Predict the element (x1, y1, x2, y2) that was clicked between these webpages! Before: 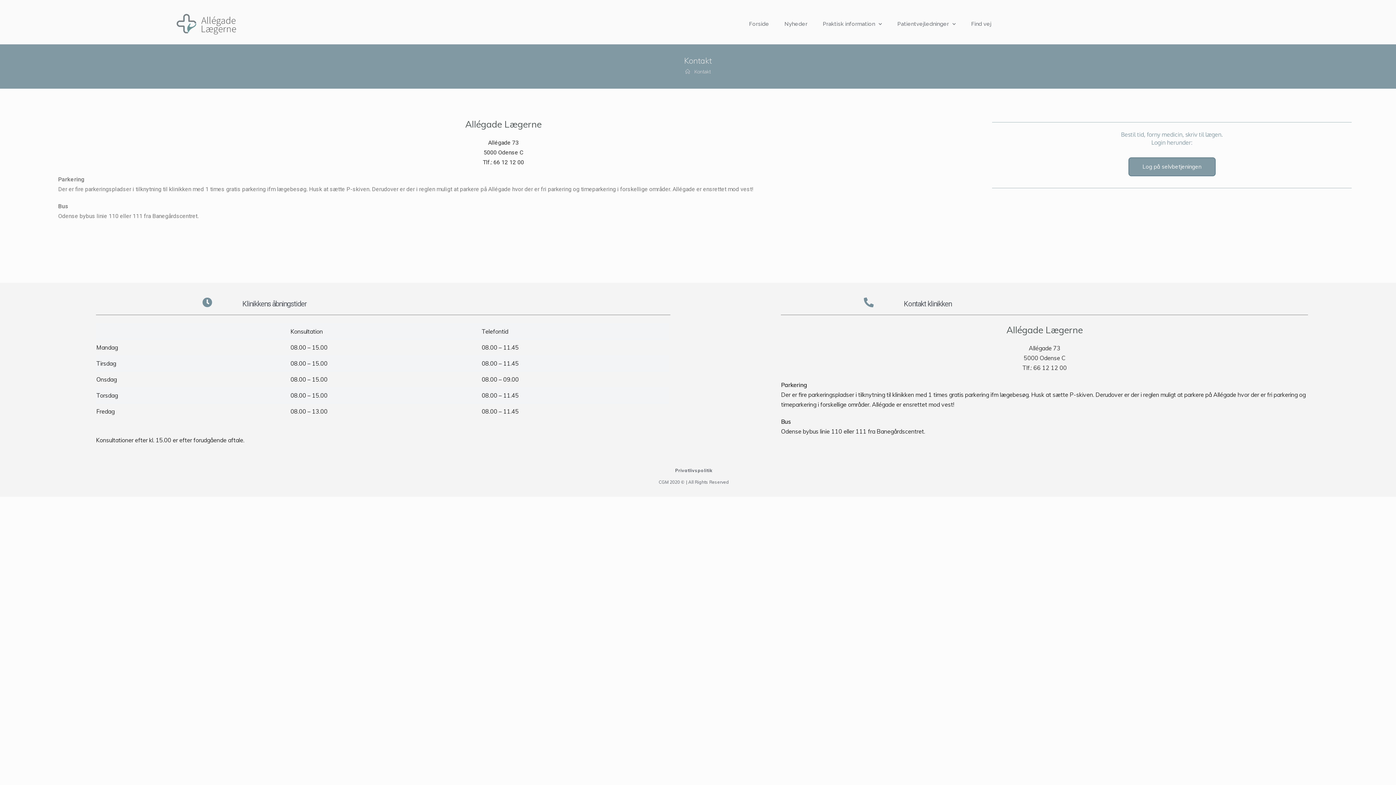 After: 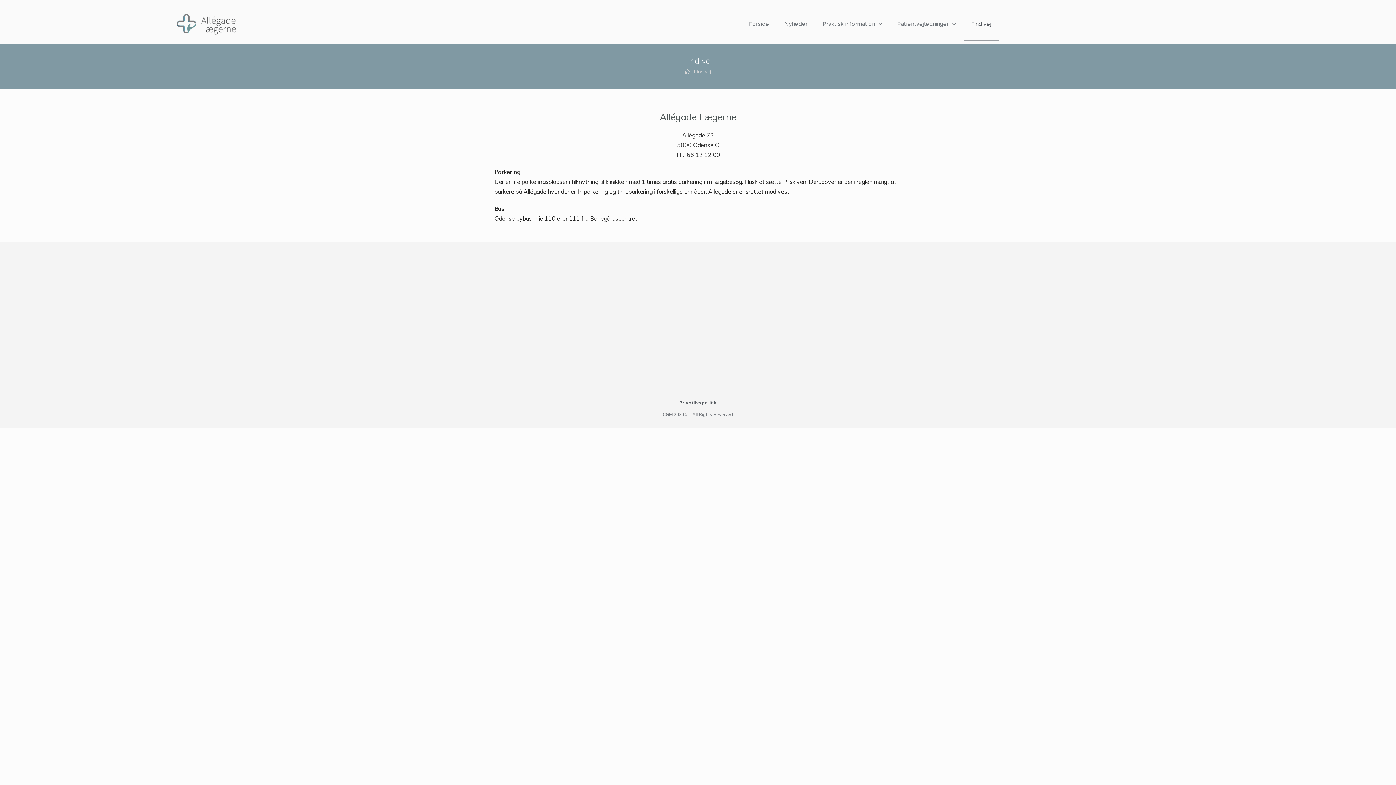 Action: label: Find vej bbox: (964, 7, 998, 40)